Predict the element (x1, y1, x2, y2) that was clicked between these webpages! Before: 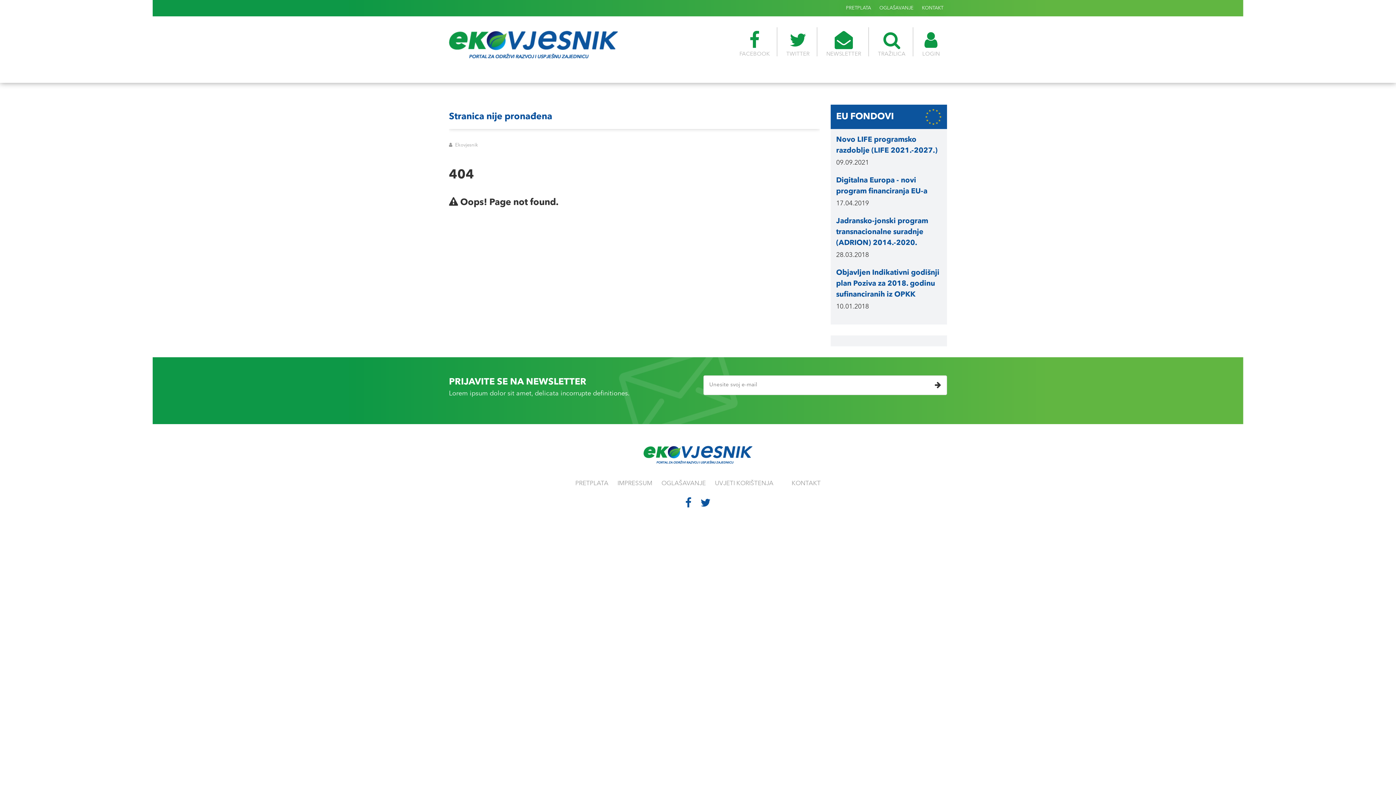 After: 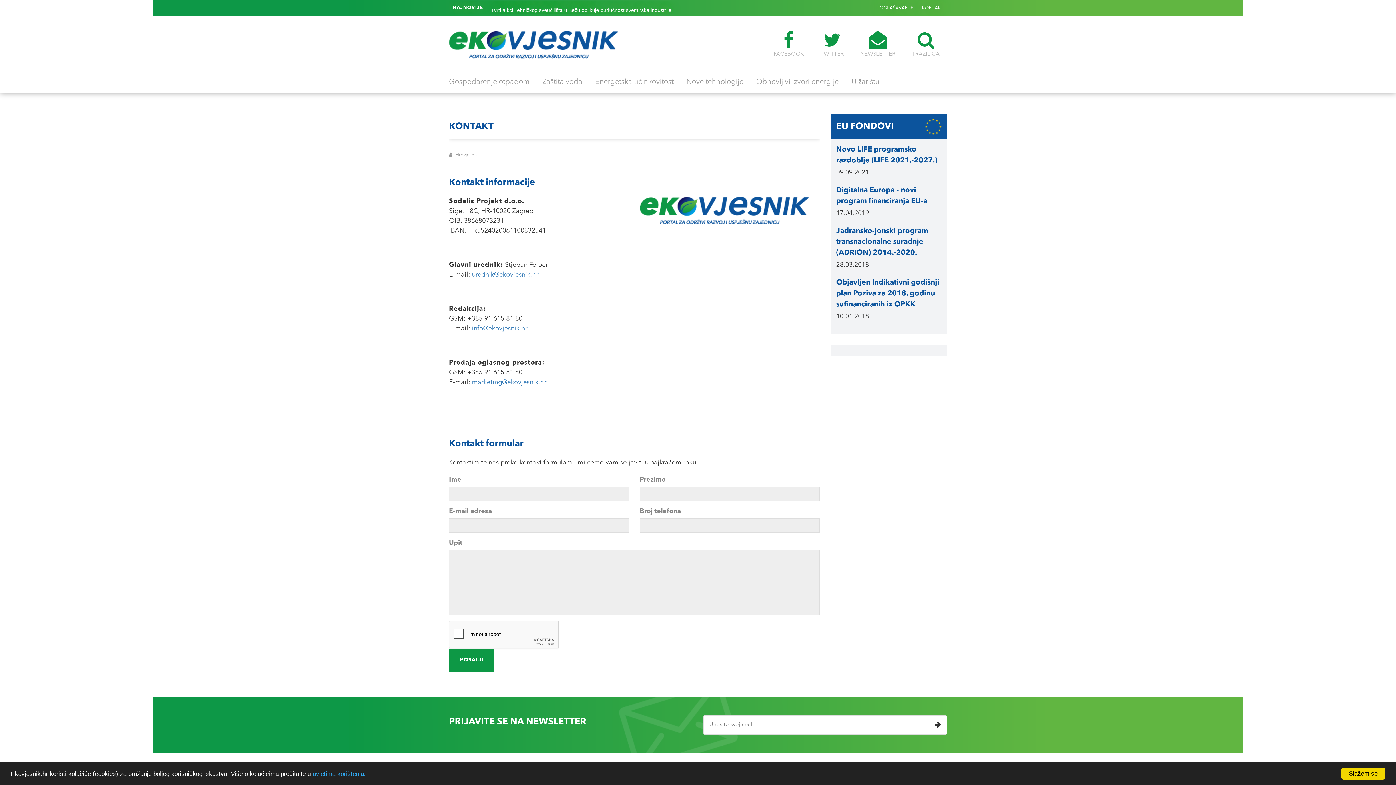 Action: bbox: (791, 480, 820, 486) label: KONTAKT